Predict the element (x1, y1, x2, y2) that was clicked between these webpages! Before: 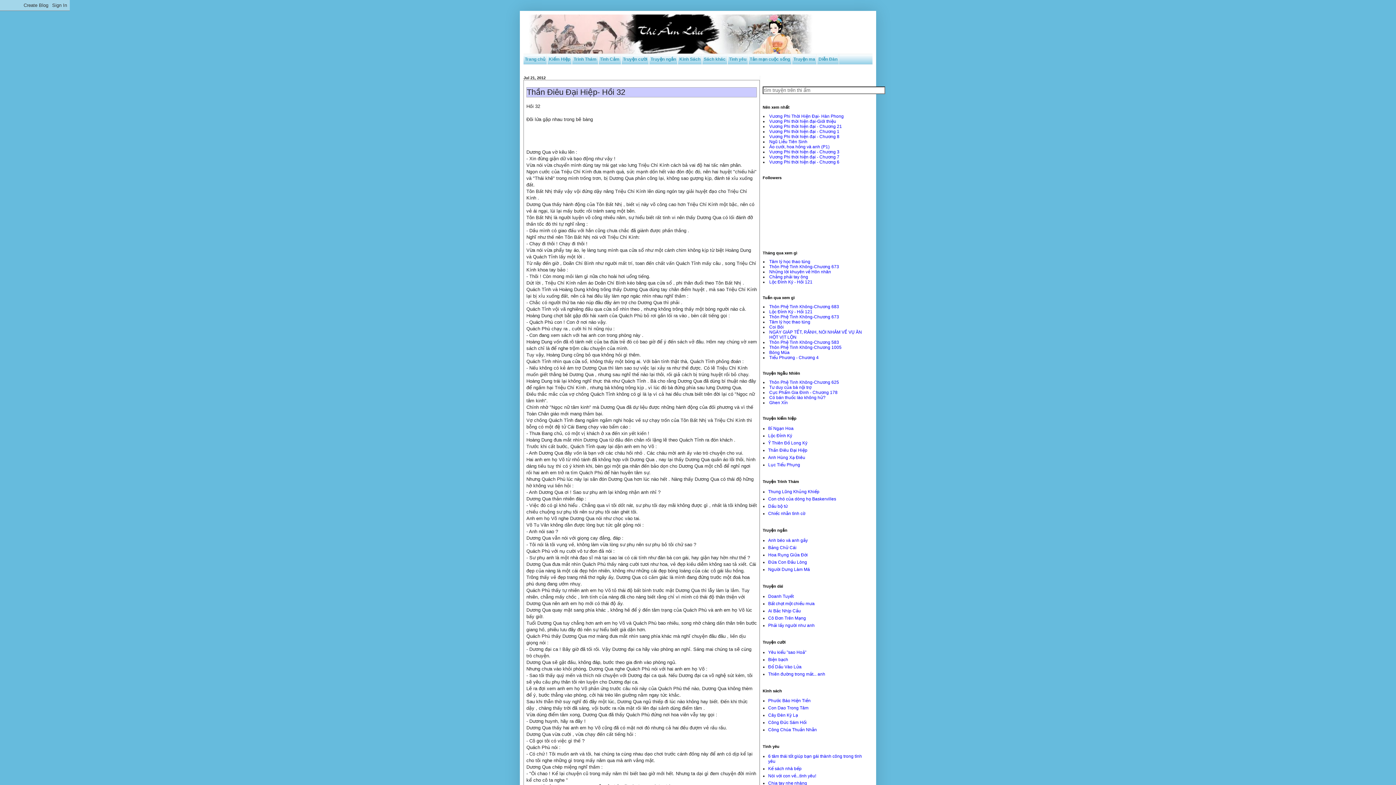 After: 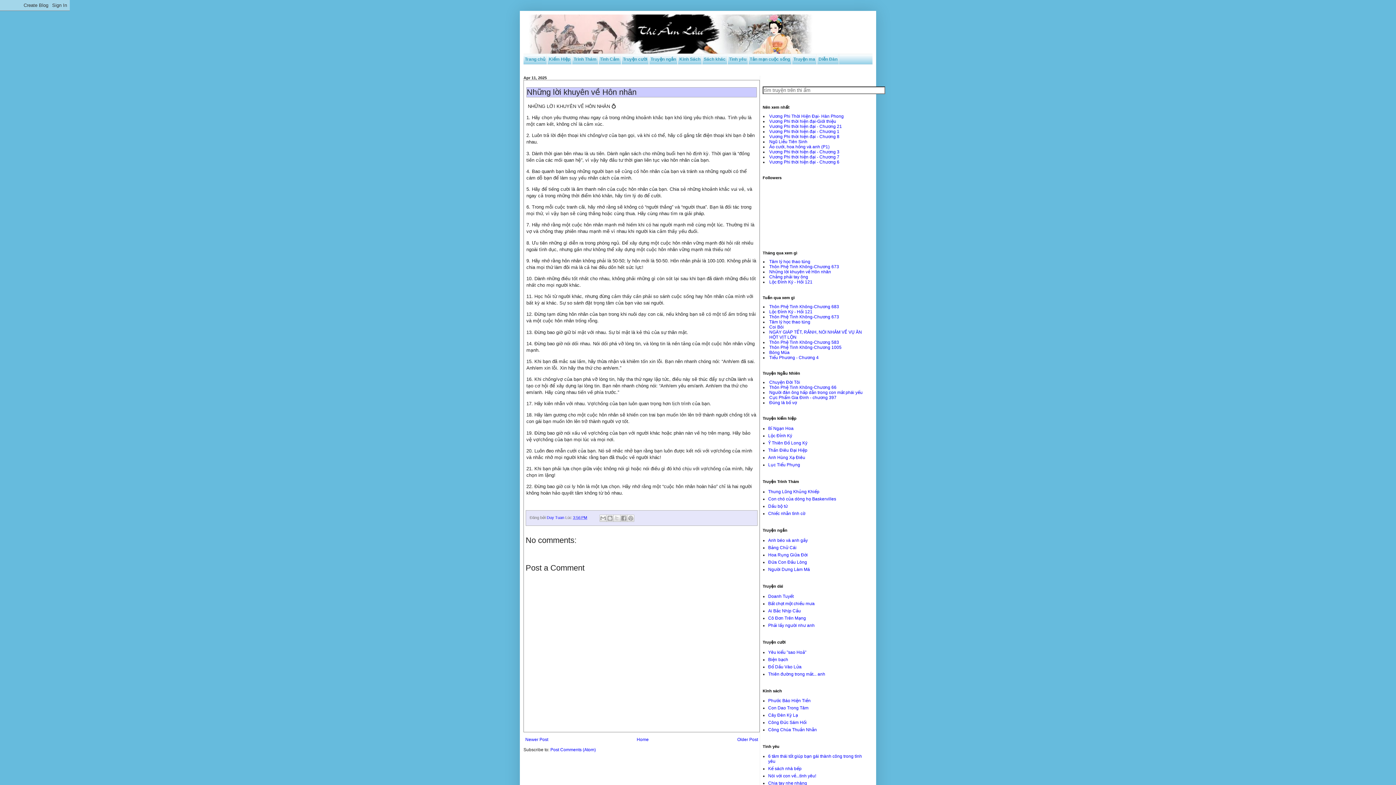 Action: bbox: (769, 269, 831, 274) label: Những lời khuyên về Hôn nhân